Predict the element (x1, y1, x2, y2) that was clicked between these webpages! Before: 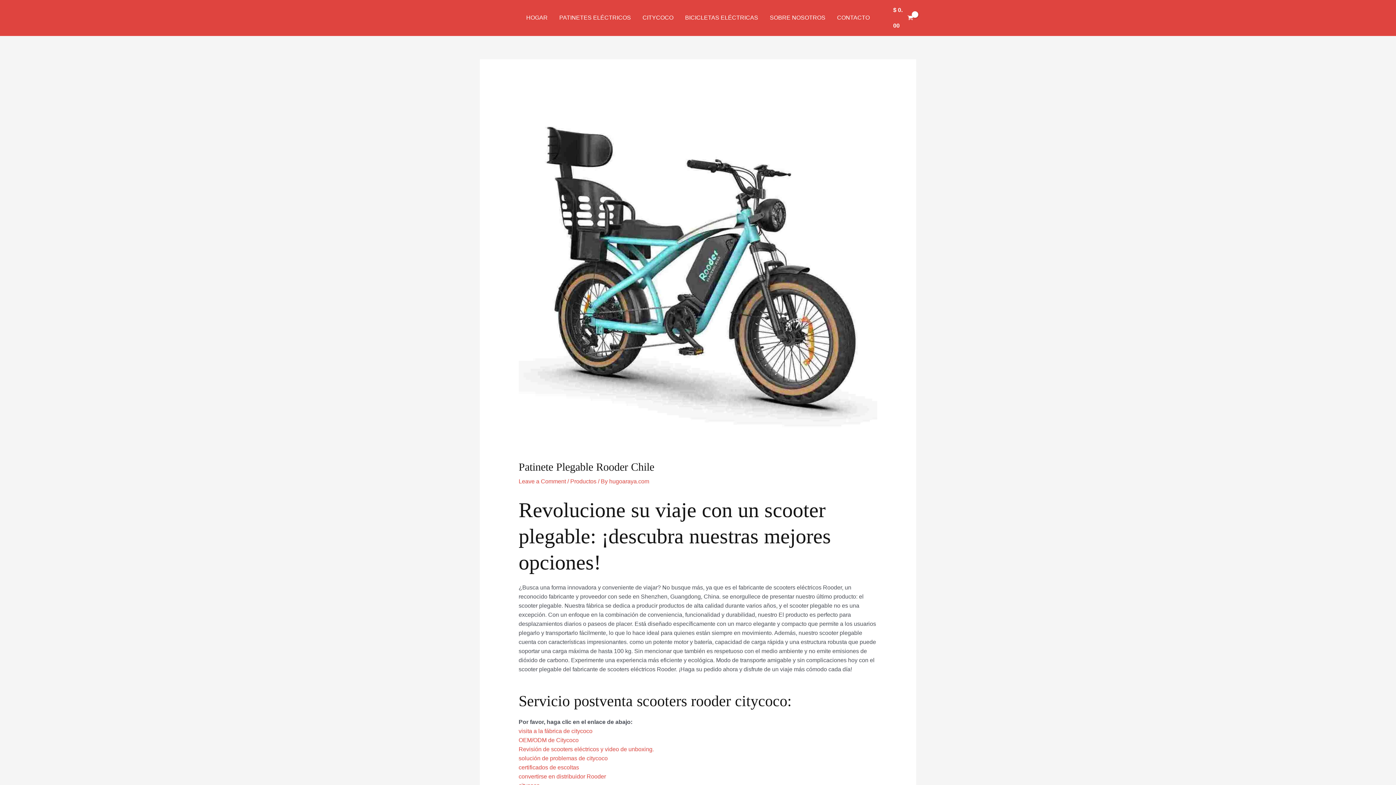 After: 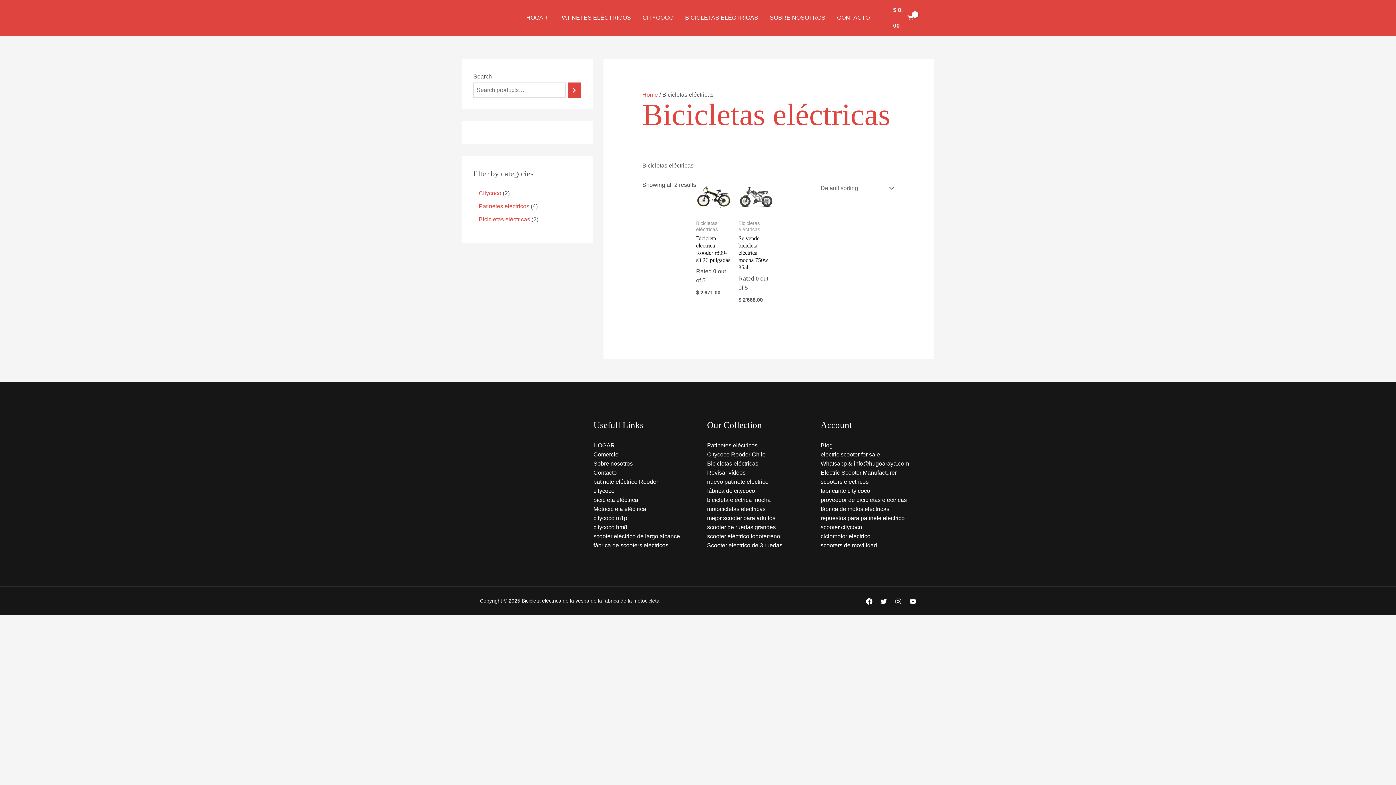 Action: label: BICICLETAS ELÉCTRICAS bbox: (679, 5, 764, 30)